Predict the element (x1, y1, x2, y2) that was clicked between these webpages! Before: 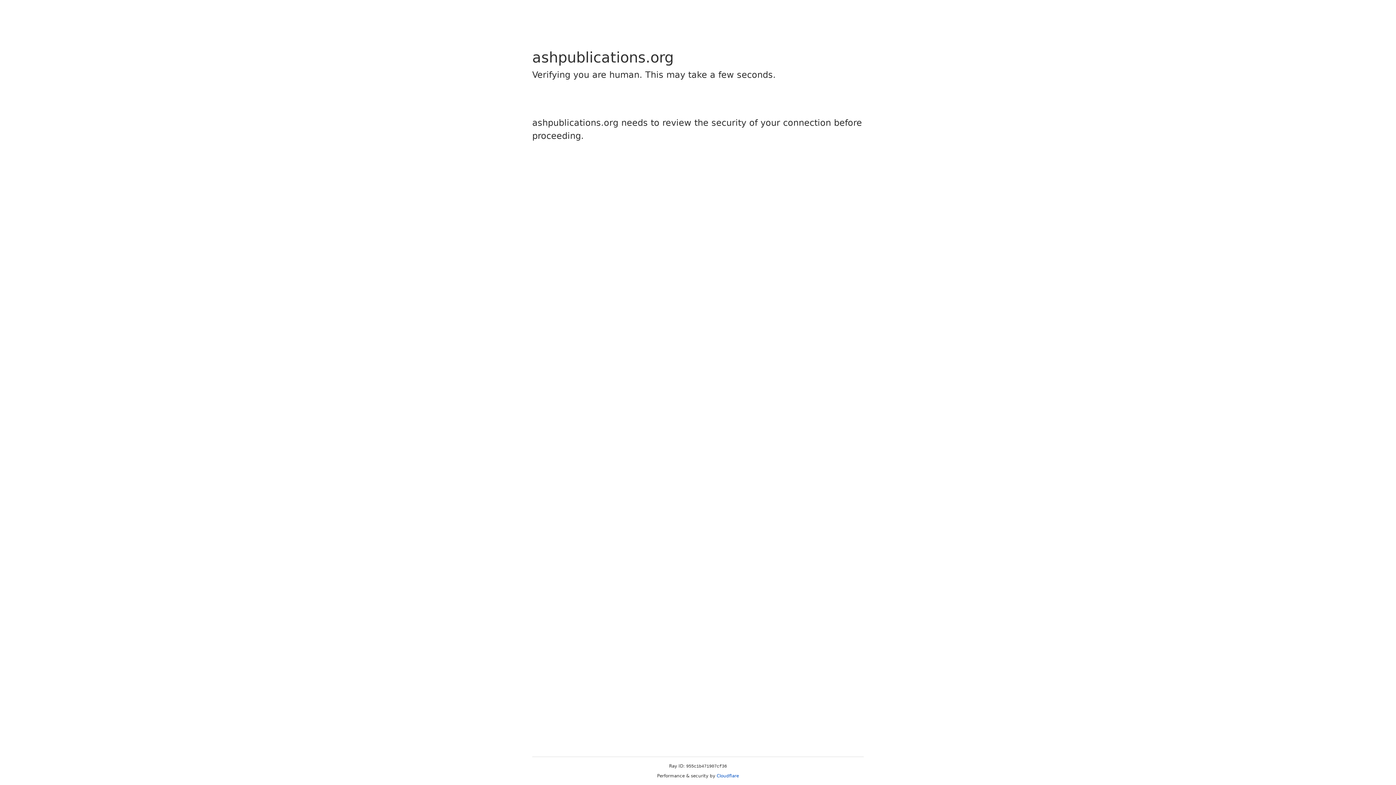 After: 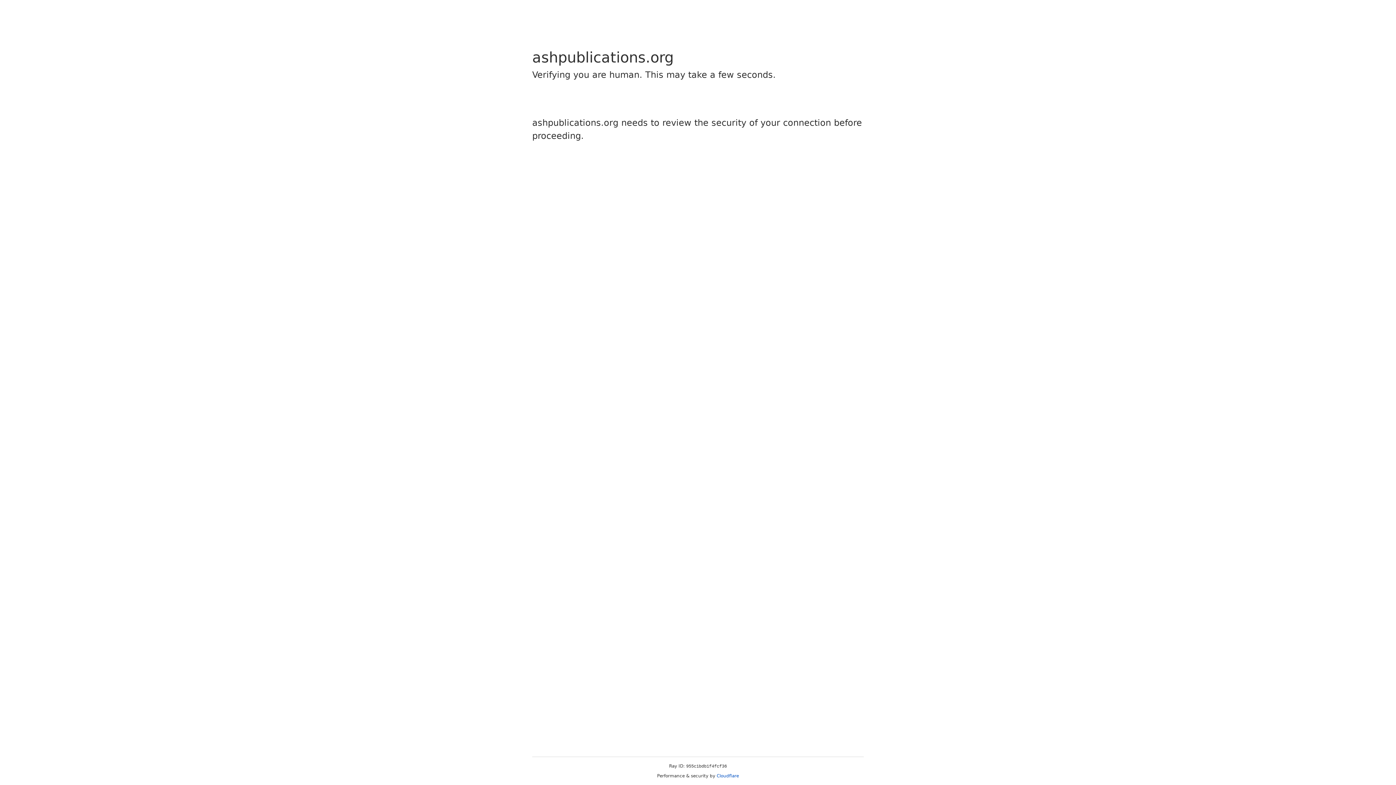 Action: bbox: (716, 773, 739, 778) label: Cloudflare